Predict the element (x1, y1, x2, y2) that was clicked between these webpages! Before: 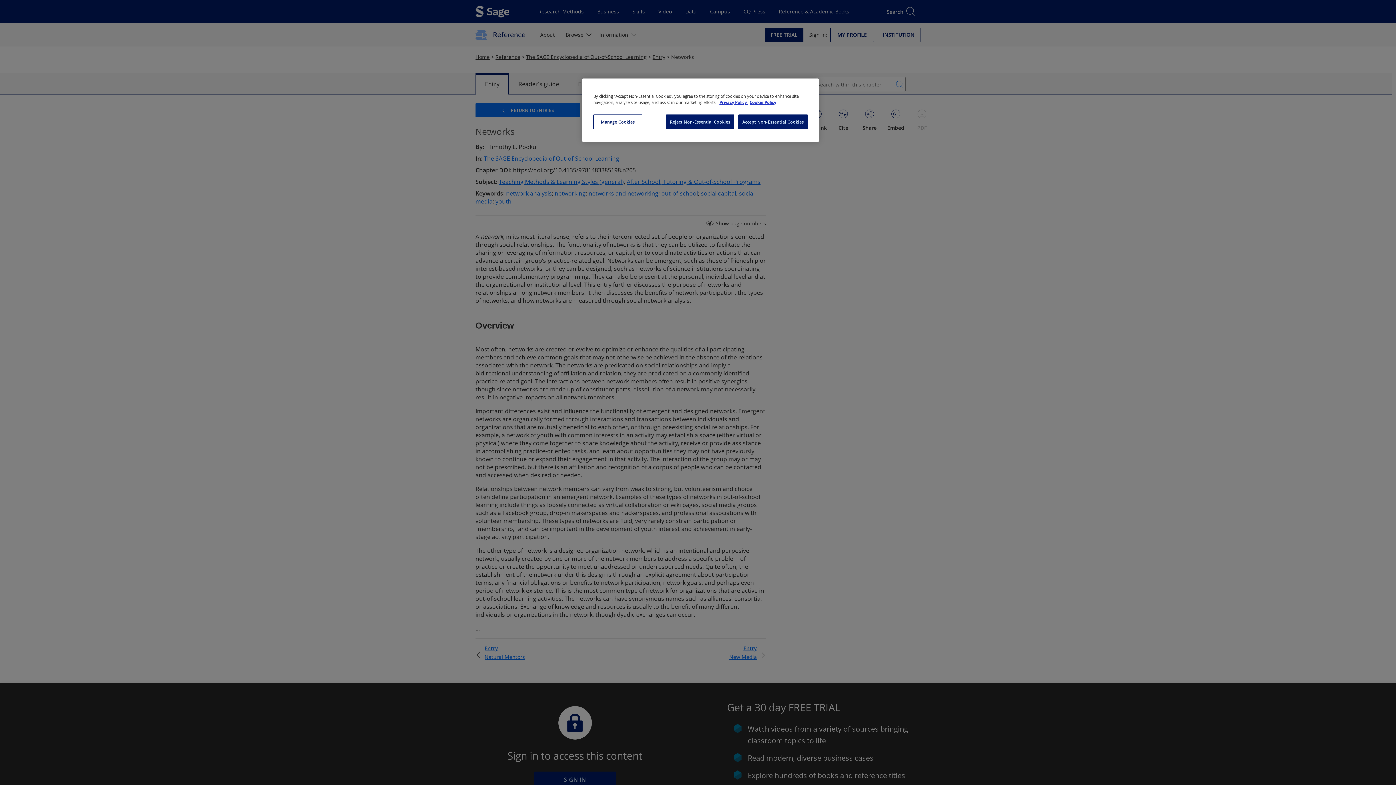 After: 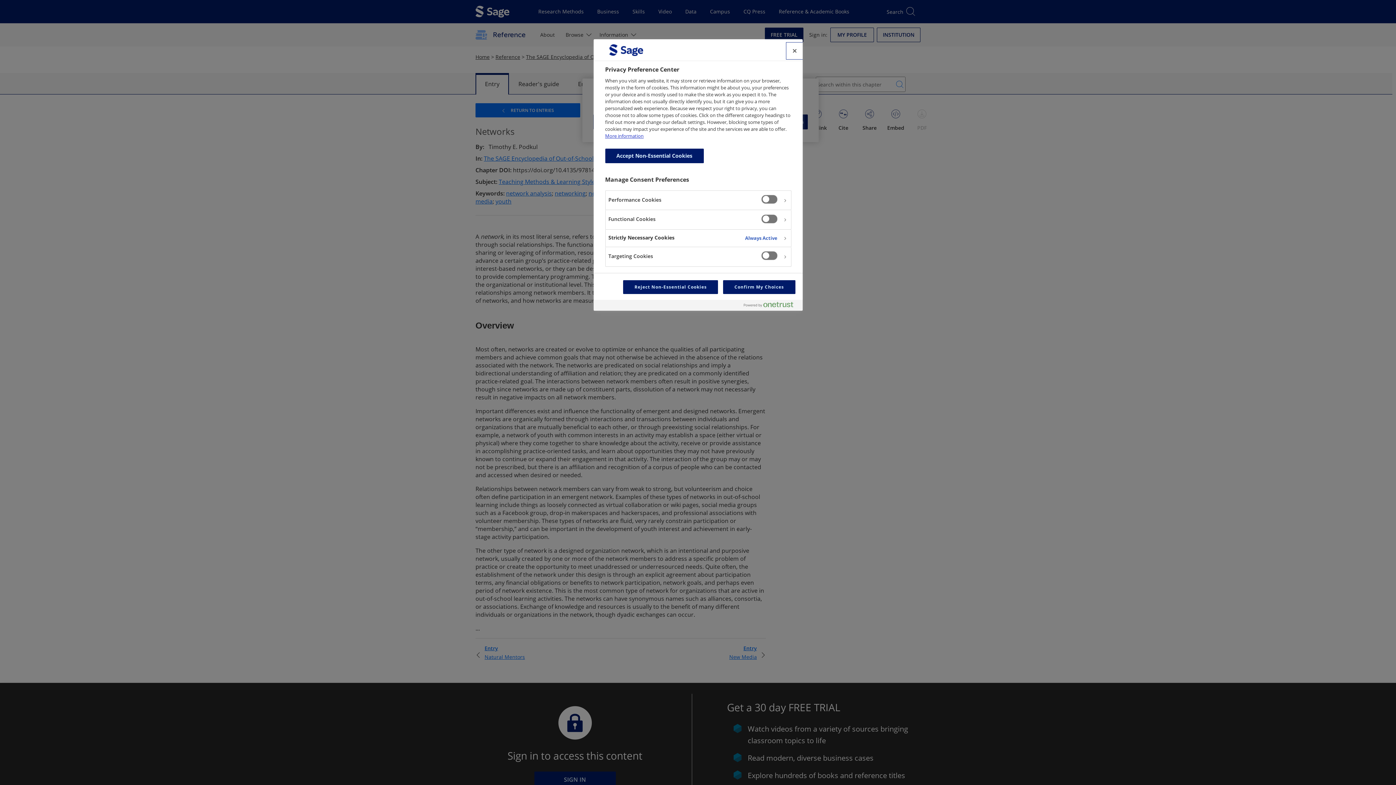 Action: label: Manage Cookies bbox: (593, 114, 642, 129)